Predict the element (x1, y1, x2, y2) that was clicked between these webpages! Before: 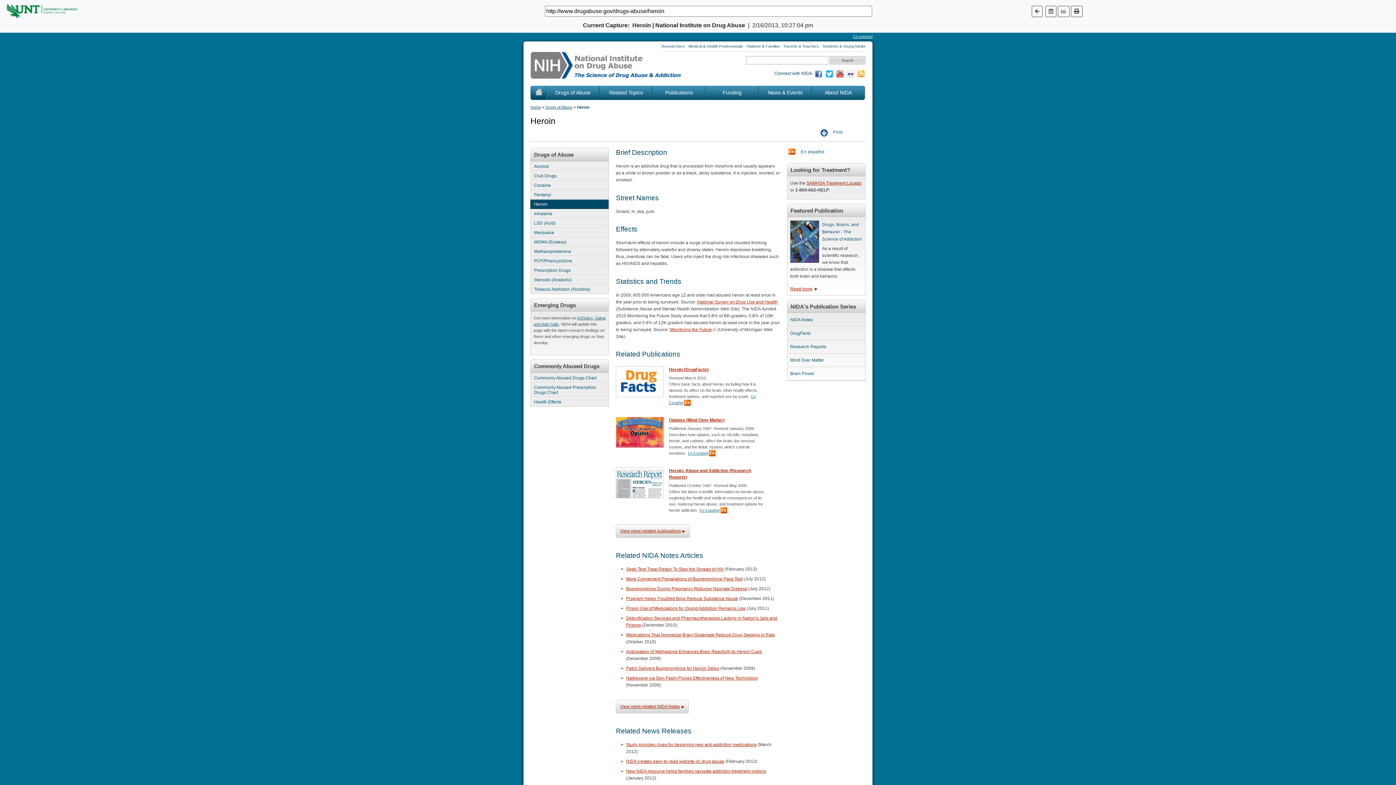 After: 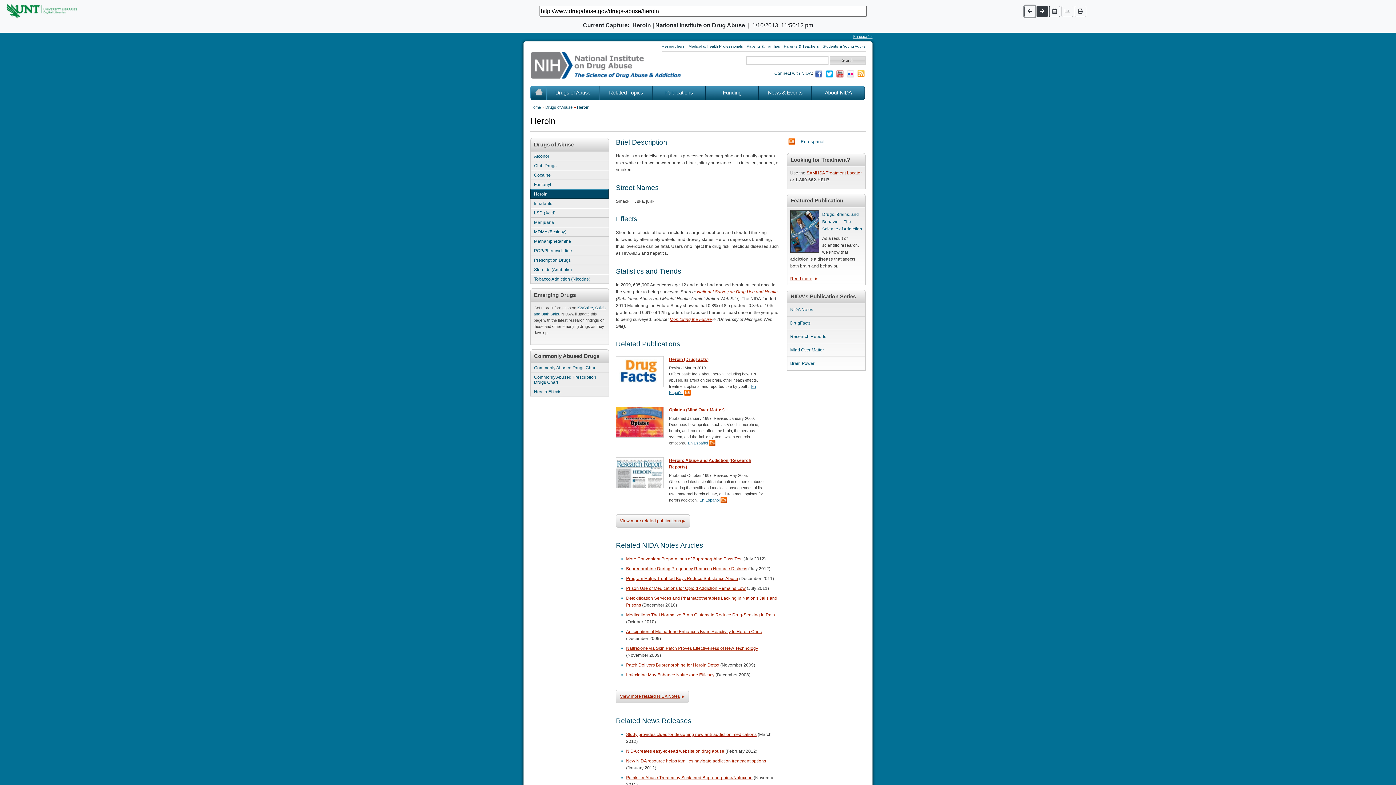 Action: bbox: (1031, 5, 1042, 16)